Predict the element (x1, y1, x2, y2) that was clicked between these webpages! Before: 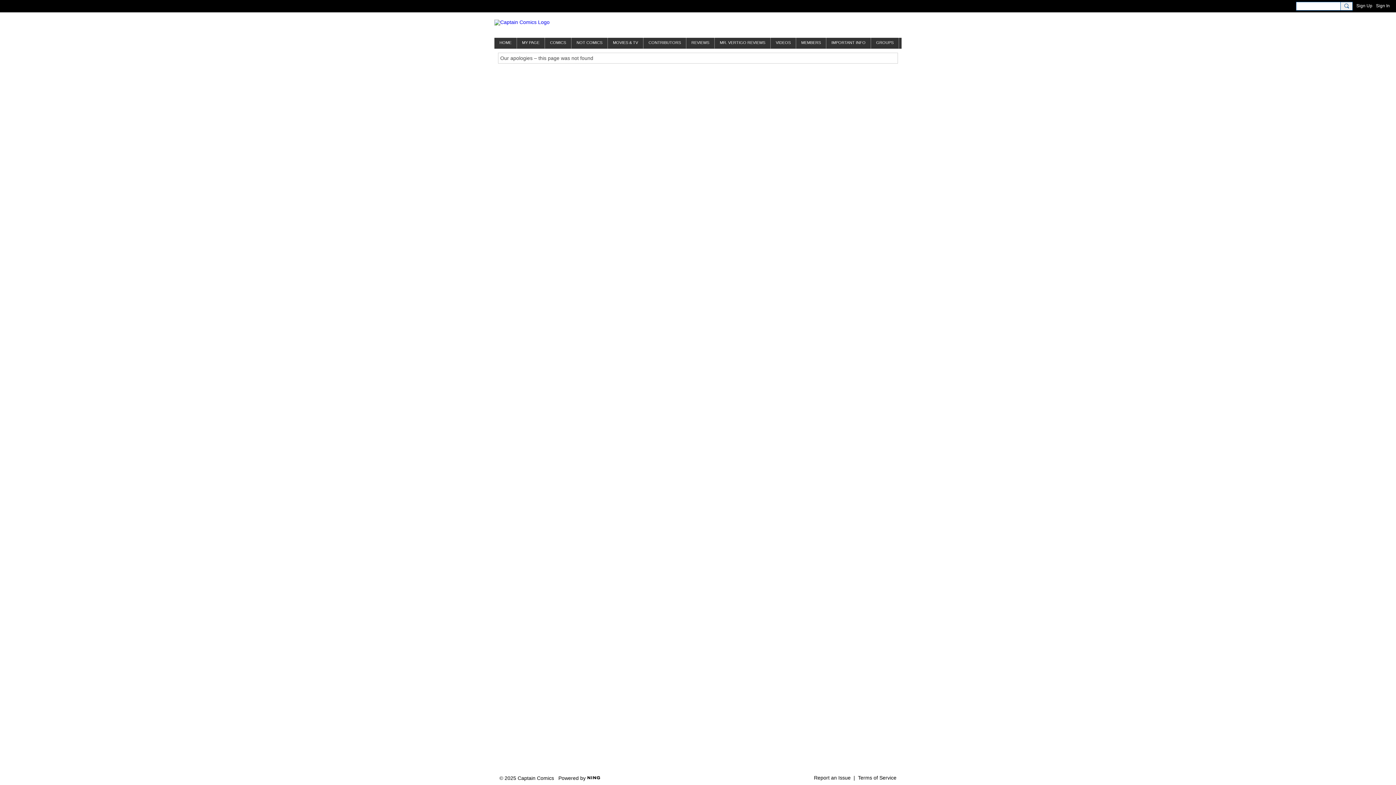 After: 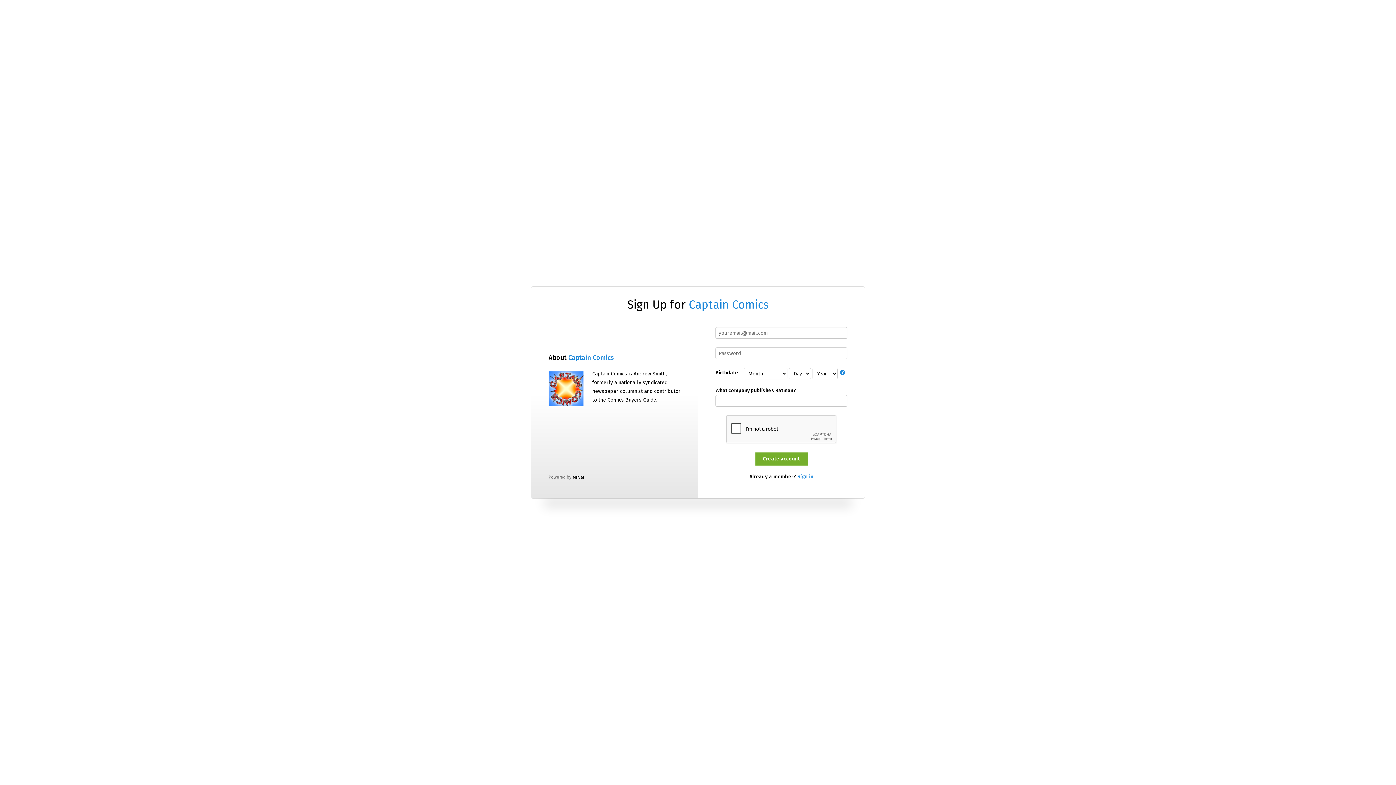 Action: label: Report an Issue bbox: (814, 775, 850, 781)